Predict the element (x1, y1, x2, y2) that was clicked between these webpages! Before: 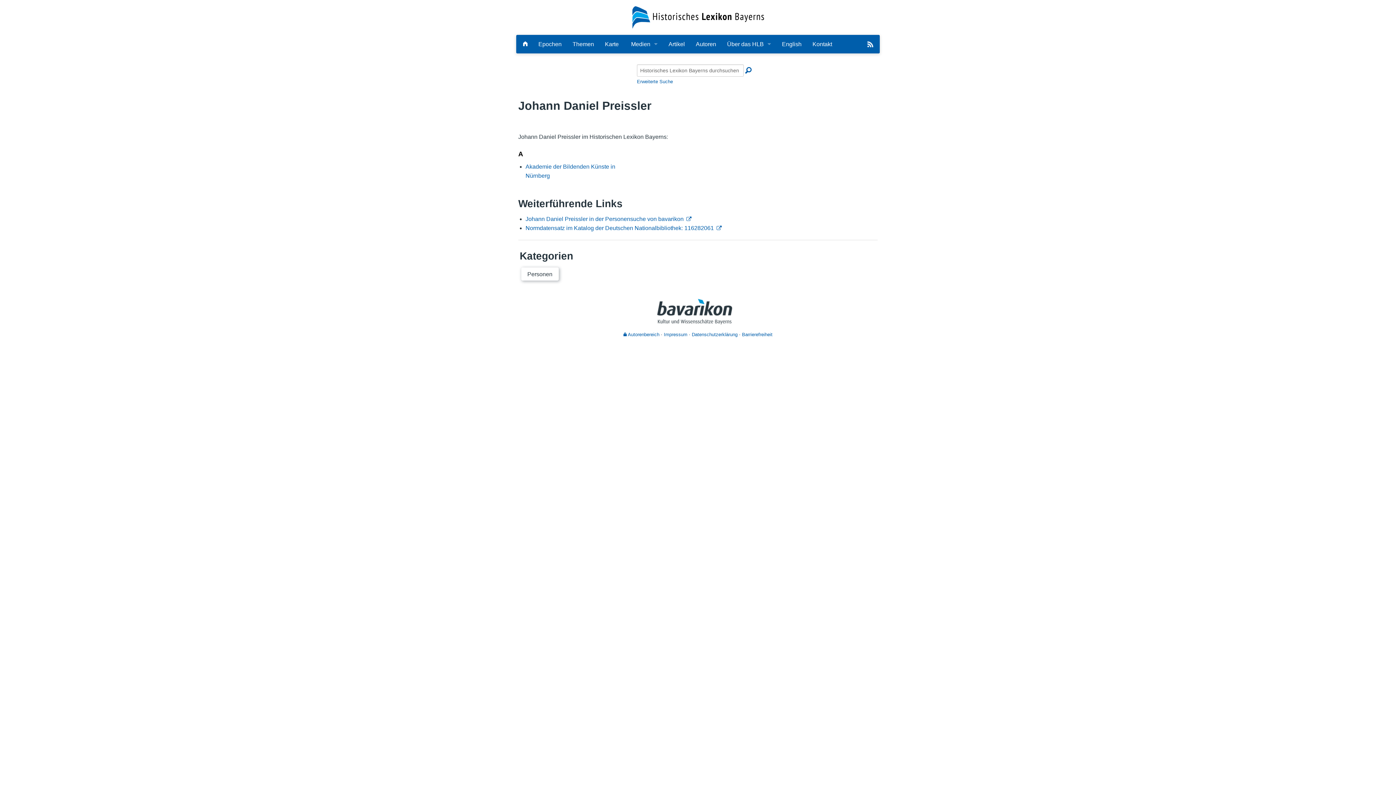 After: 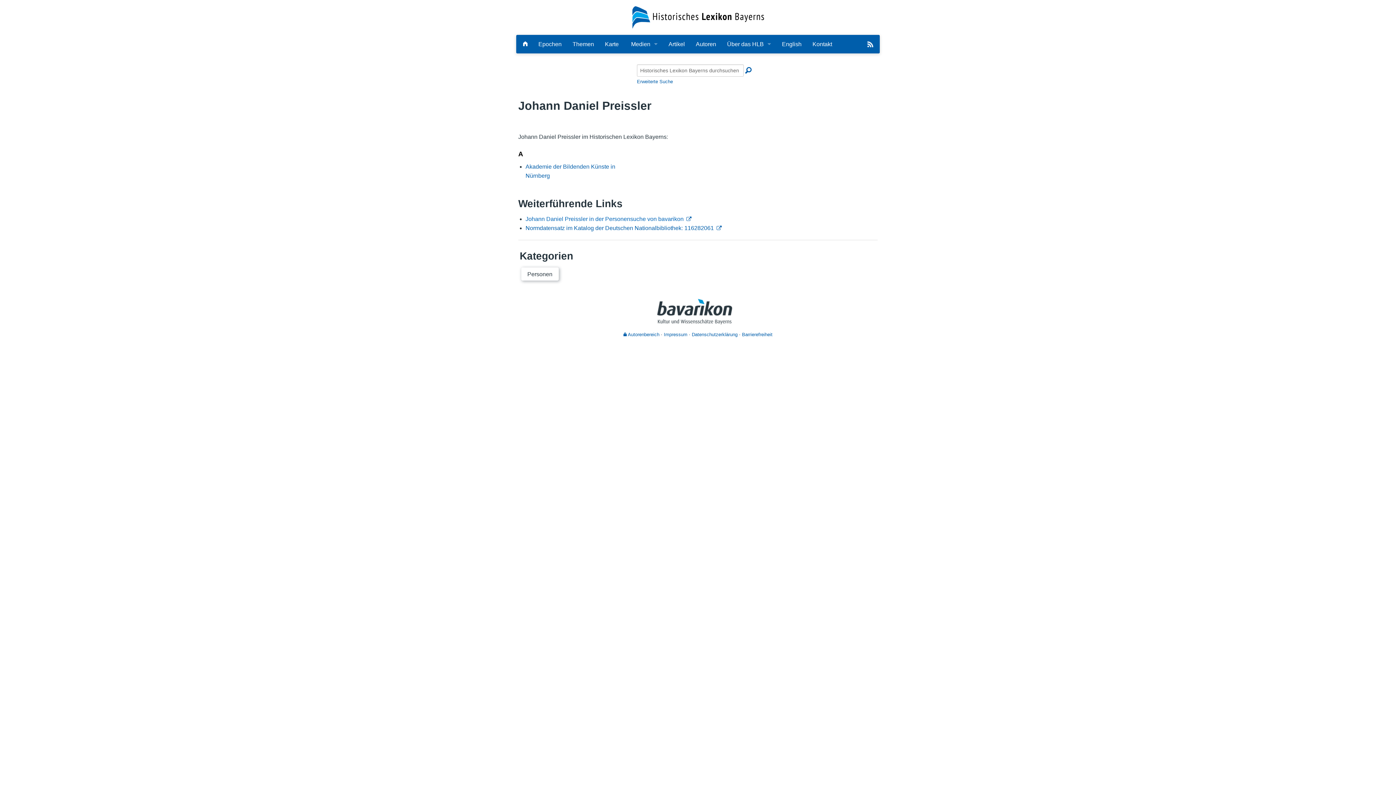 Action: label: Johann Daniel Preissler in der Personensuche von bavarikon bbox: (525, 216, 691, 222)